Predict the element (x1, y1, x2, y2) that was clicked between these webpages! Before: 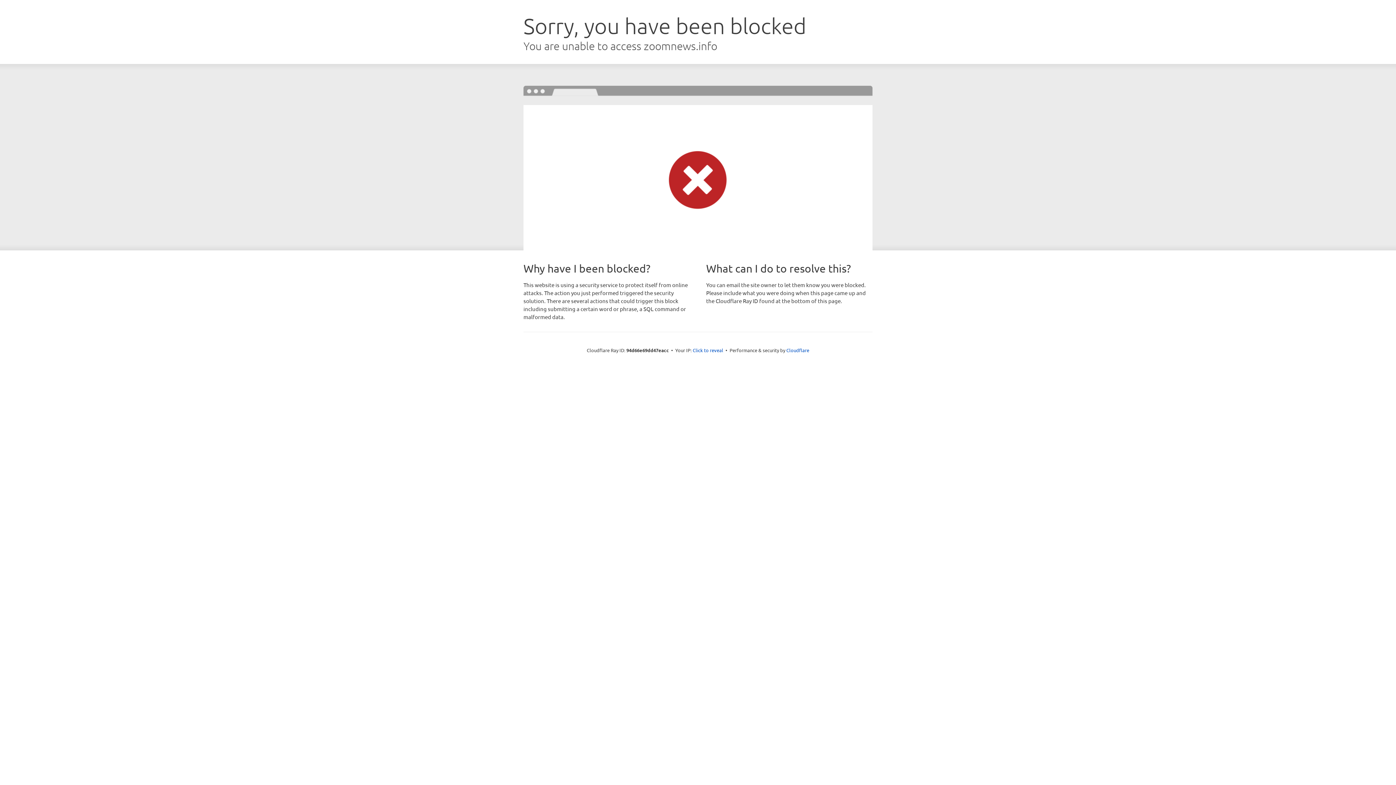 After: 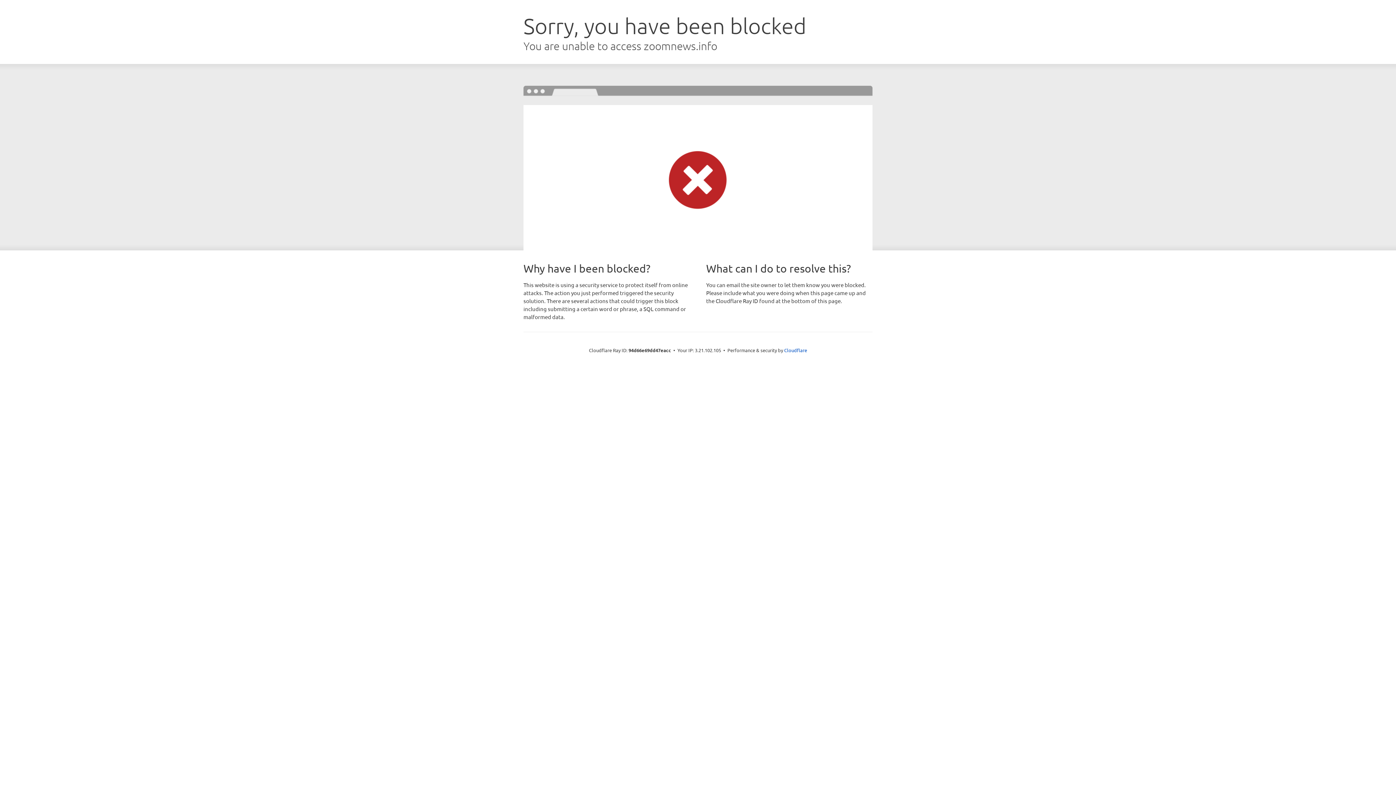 Action: label: Click to reveal bbox: (692, 346, 723, 353)